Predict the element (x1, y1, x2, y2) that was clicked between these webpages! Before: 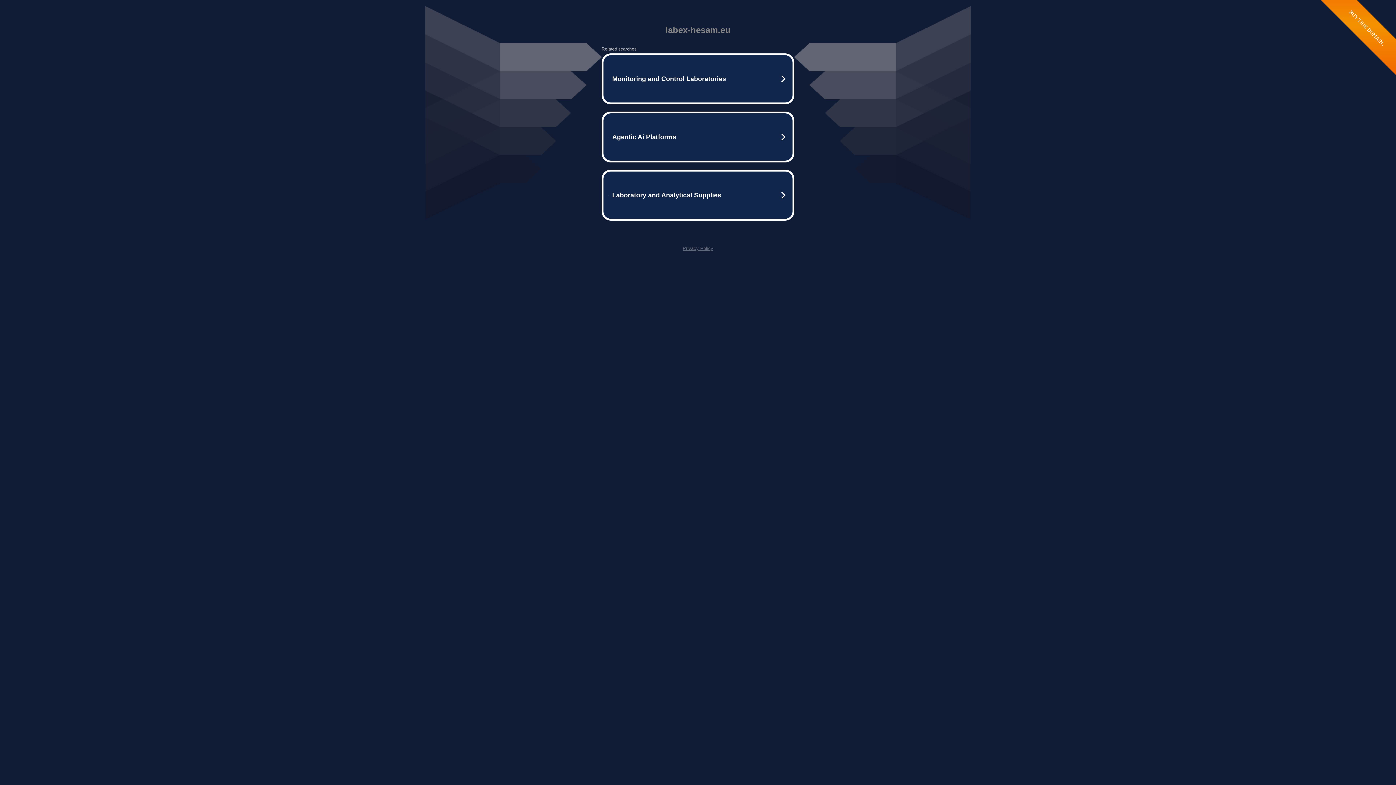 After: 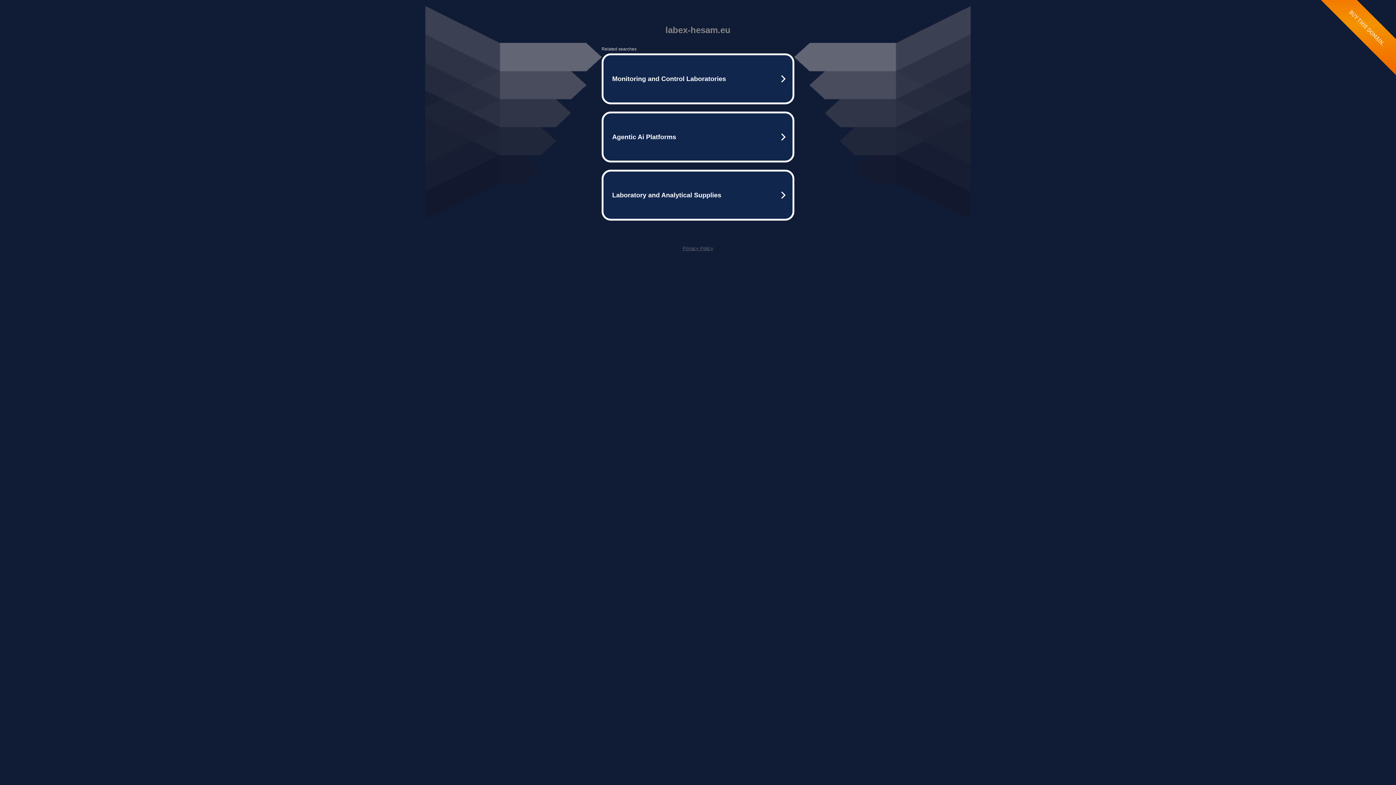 Action: bbox: (682, 245, 713, 251) label: Privacy Policy